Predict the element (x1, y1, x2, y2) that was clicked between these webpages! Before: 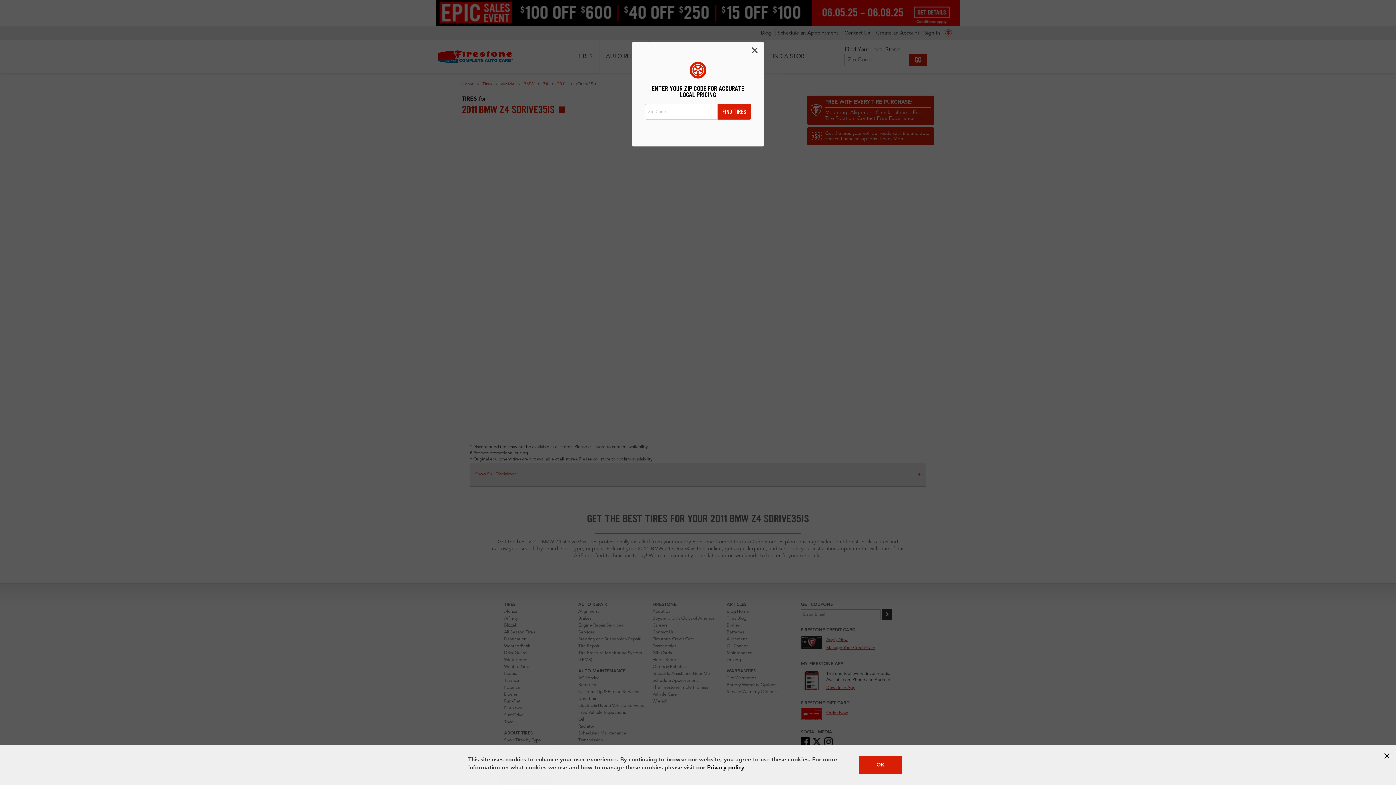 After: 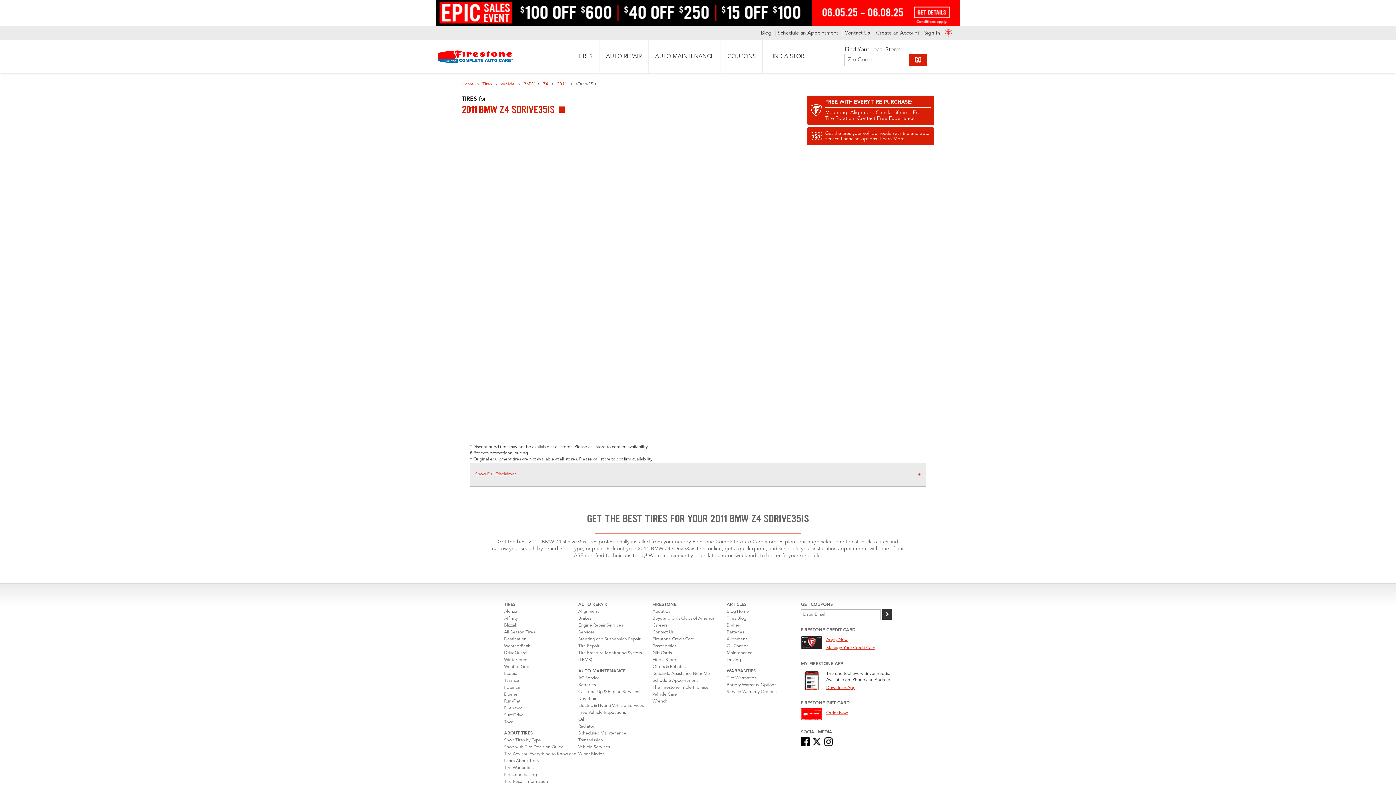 Action: label: OK bbox: (858, 756, 902, 774)